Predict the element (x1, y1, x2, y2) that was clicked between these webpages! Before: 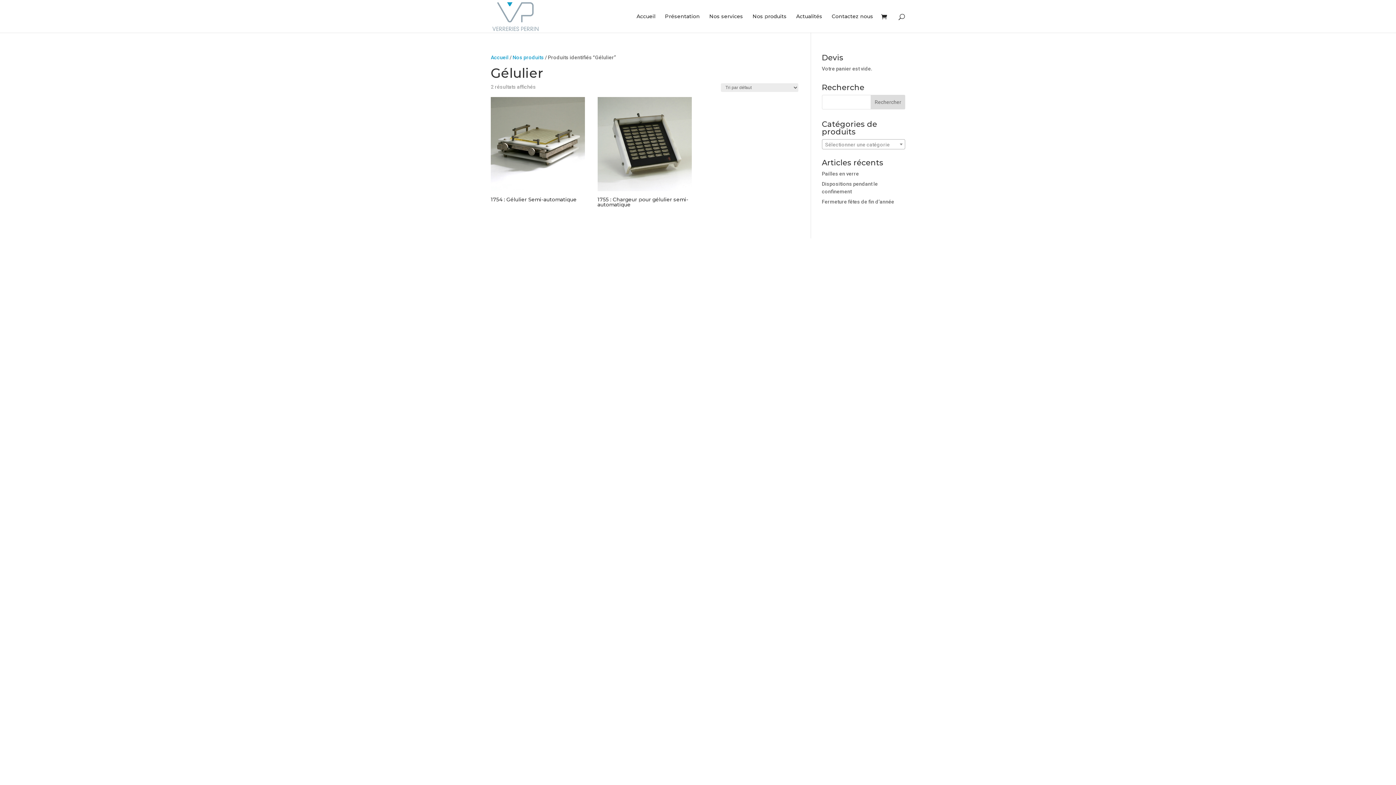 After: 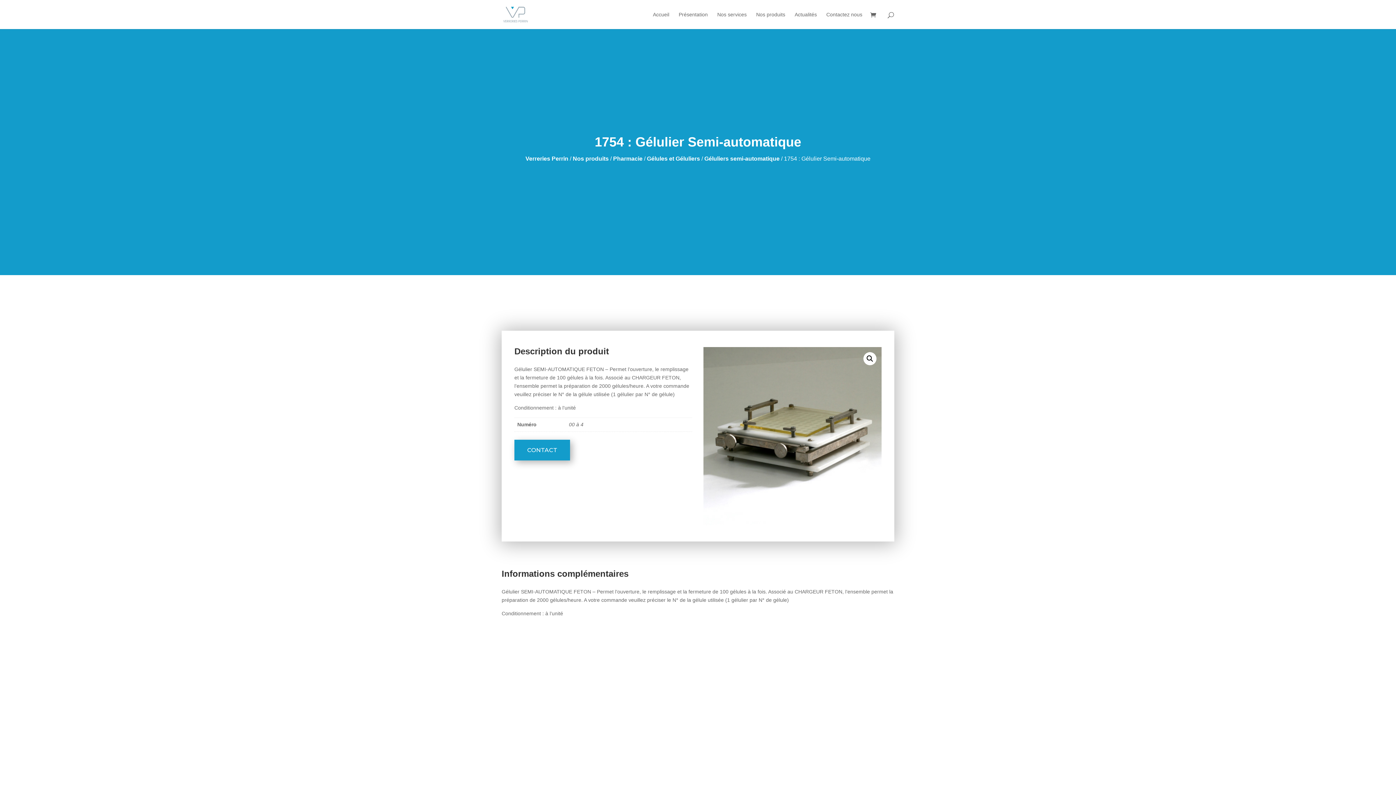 Action: label: 1754 : Gélulier Semi-automatique bbox: (490, 194, 585, 204)